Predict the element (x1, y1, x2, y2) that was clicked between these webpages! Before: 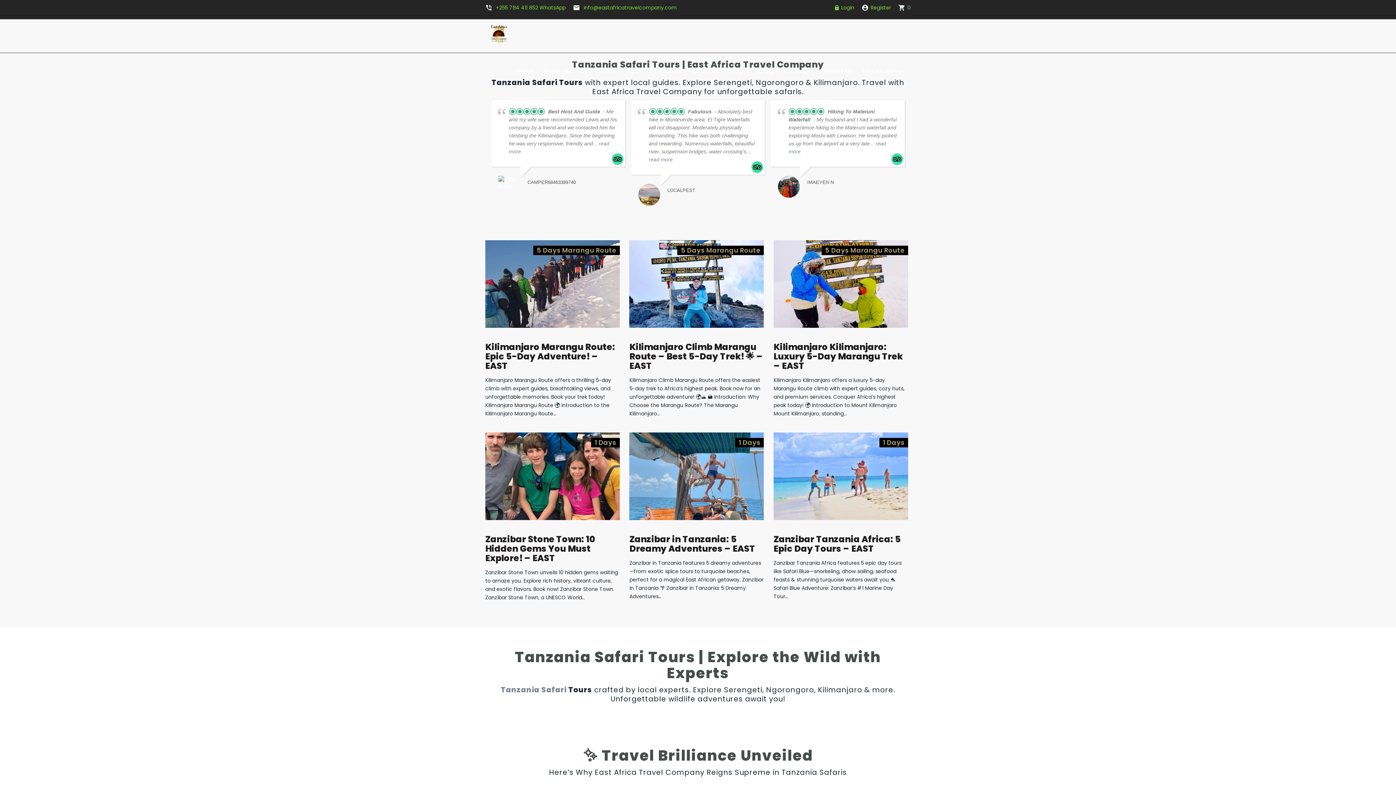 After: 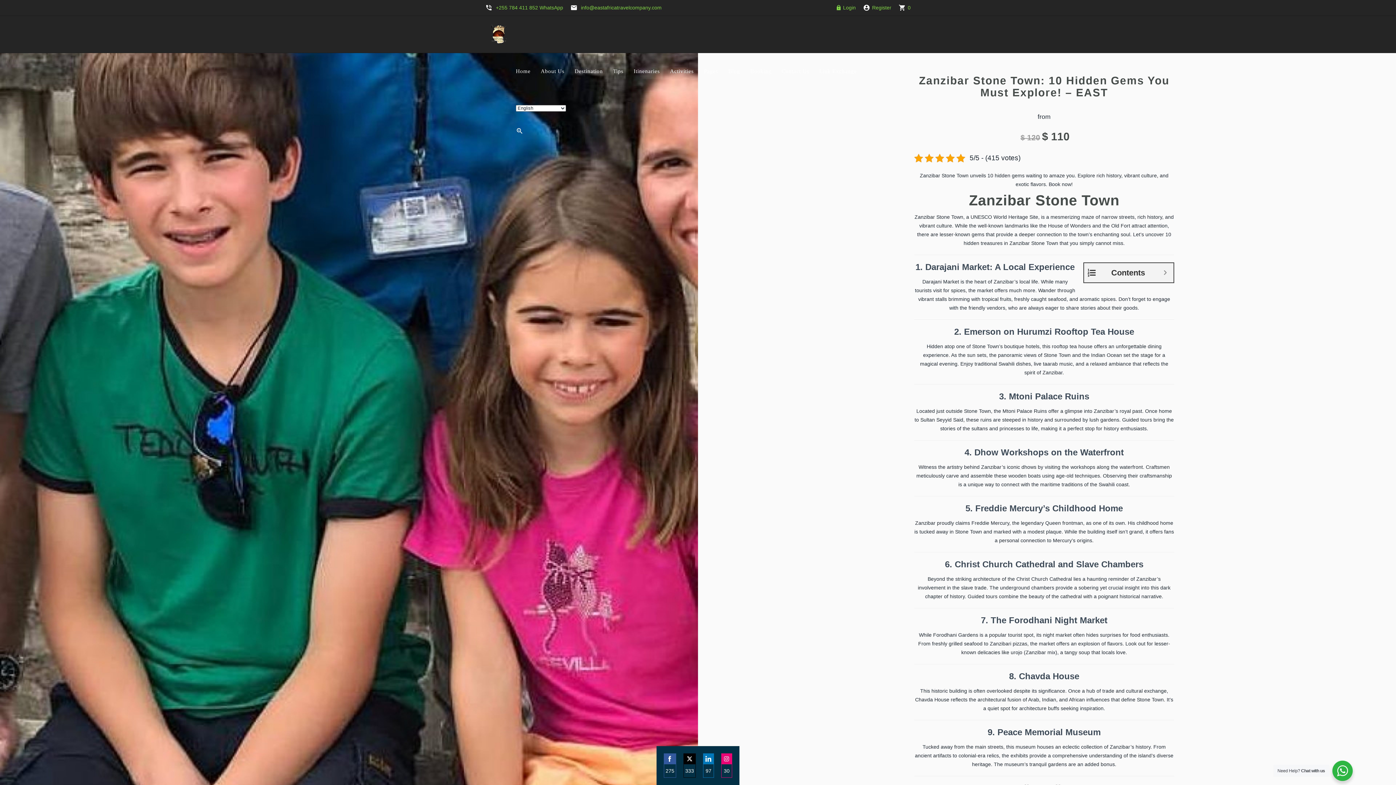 Action: label: EXPLORE bbox: (585, 542, 614, 552)